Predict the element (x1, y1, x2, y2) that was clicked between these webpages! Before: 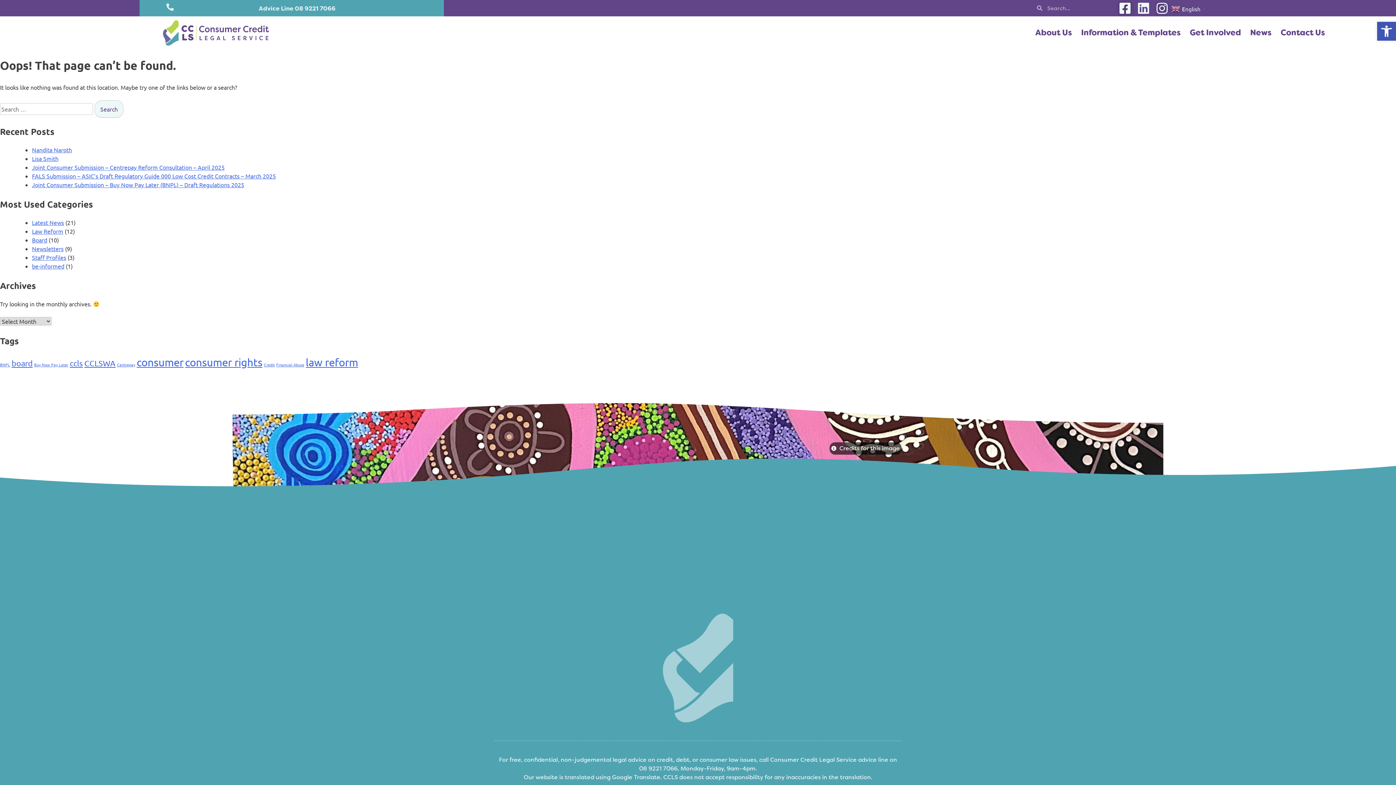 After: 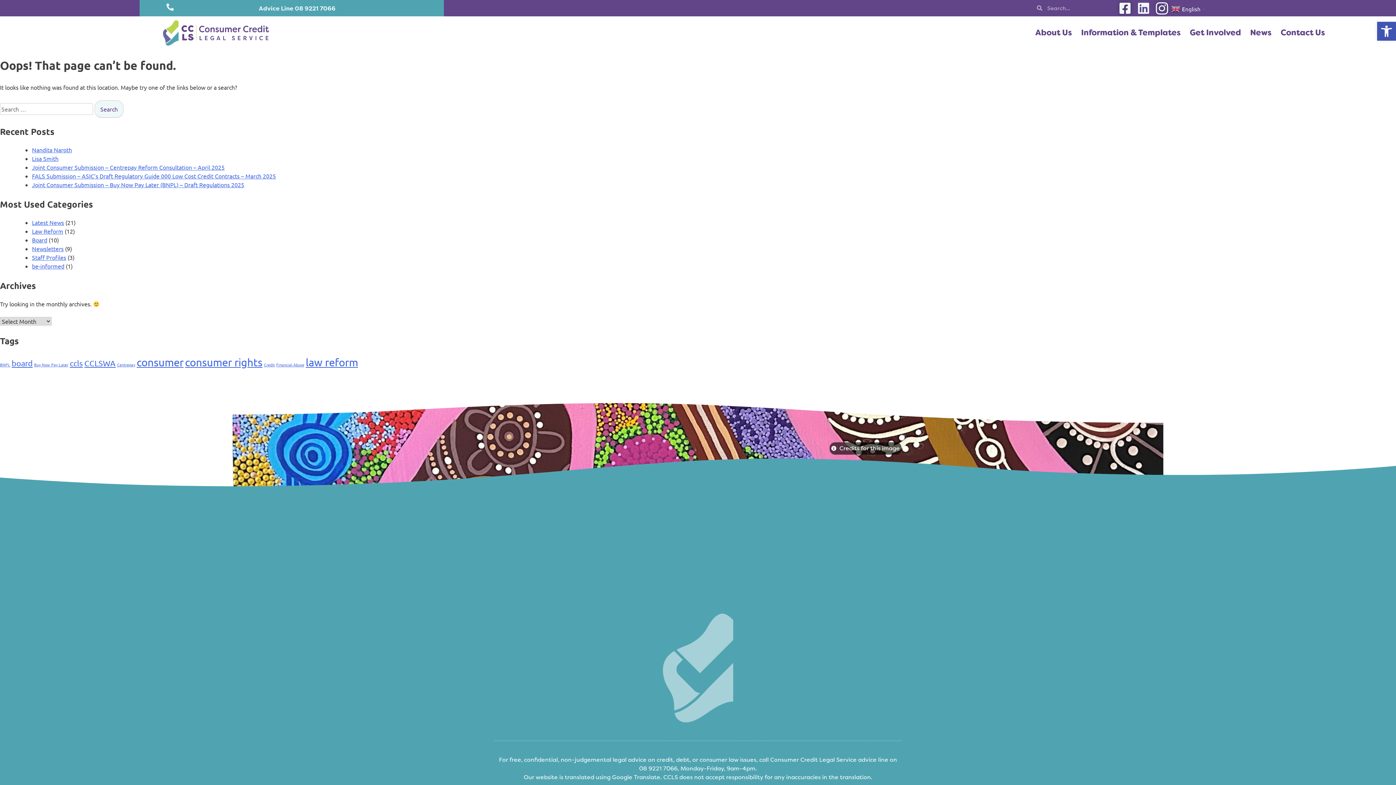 Action: bbox: (1155, 0, 1169, 16)